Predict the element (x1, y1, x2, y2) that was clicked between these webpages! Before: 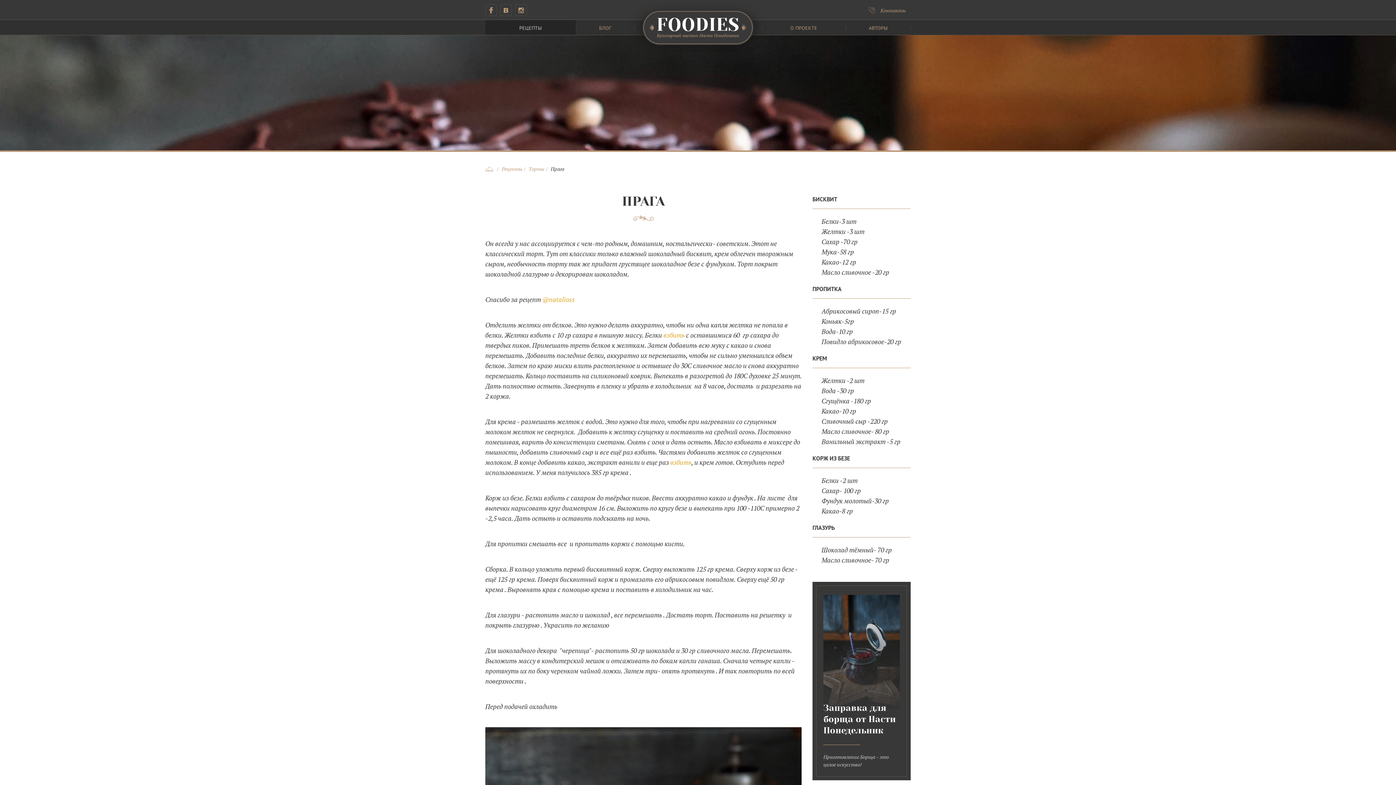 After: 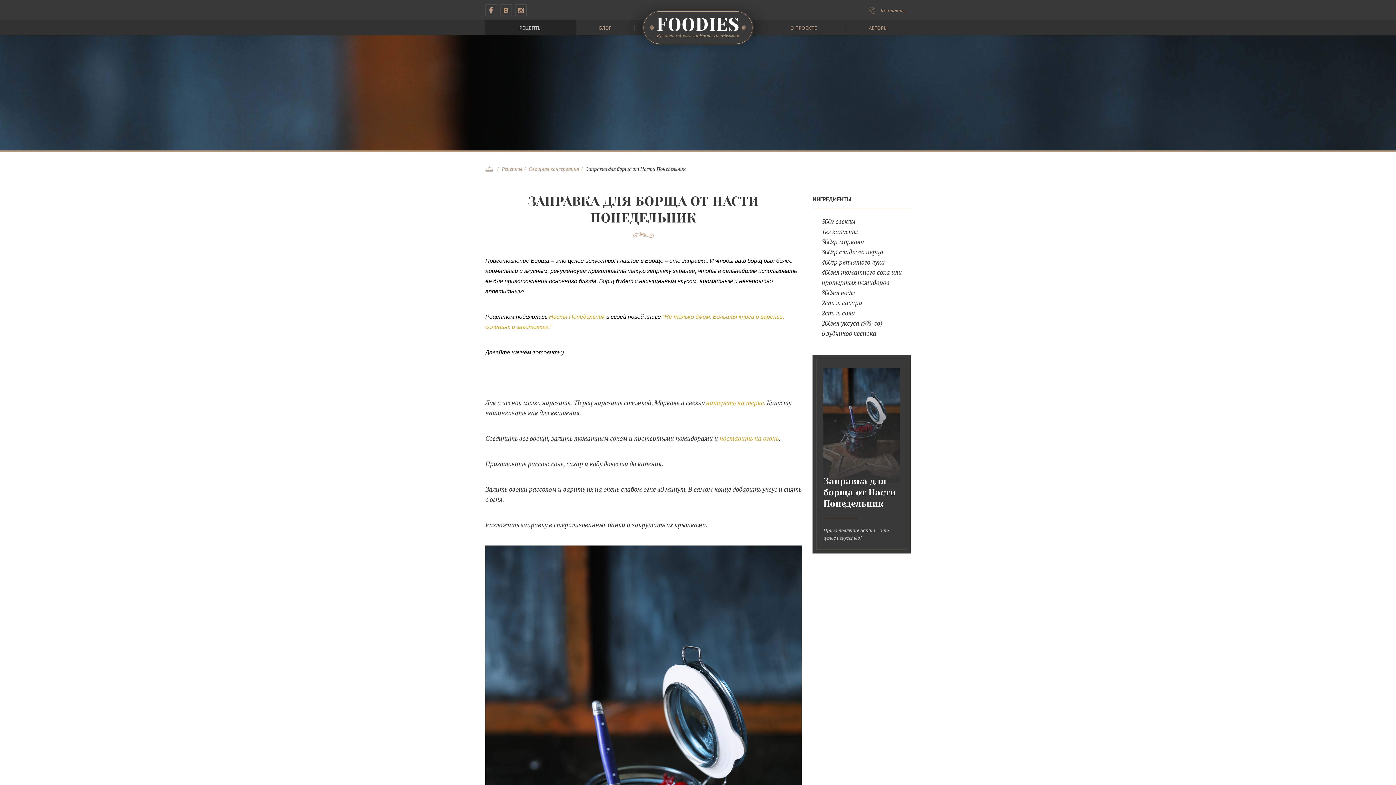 Action: label: Заправка для борща от Насти Понедельник

Приготовление Борща – это целое искусство! bbox: (812, 582, 910, 780)